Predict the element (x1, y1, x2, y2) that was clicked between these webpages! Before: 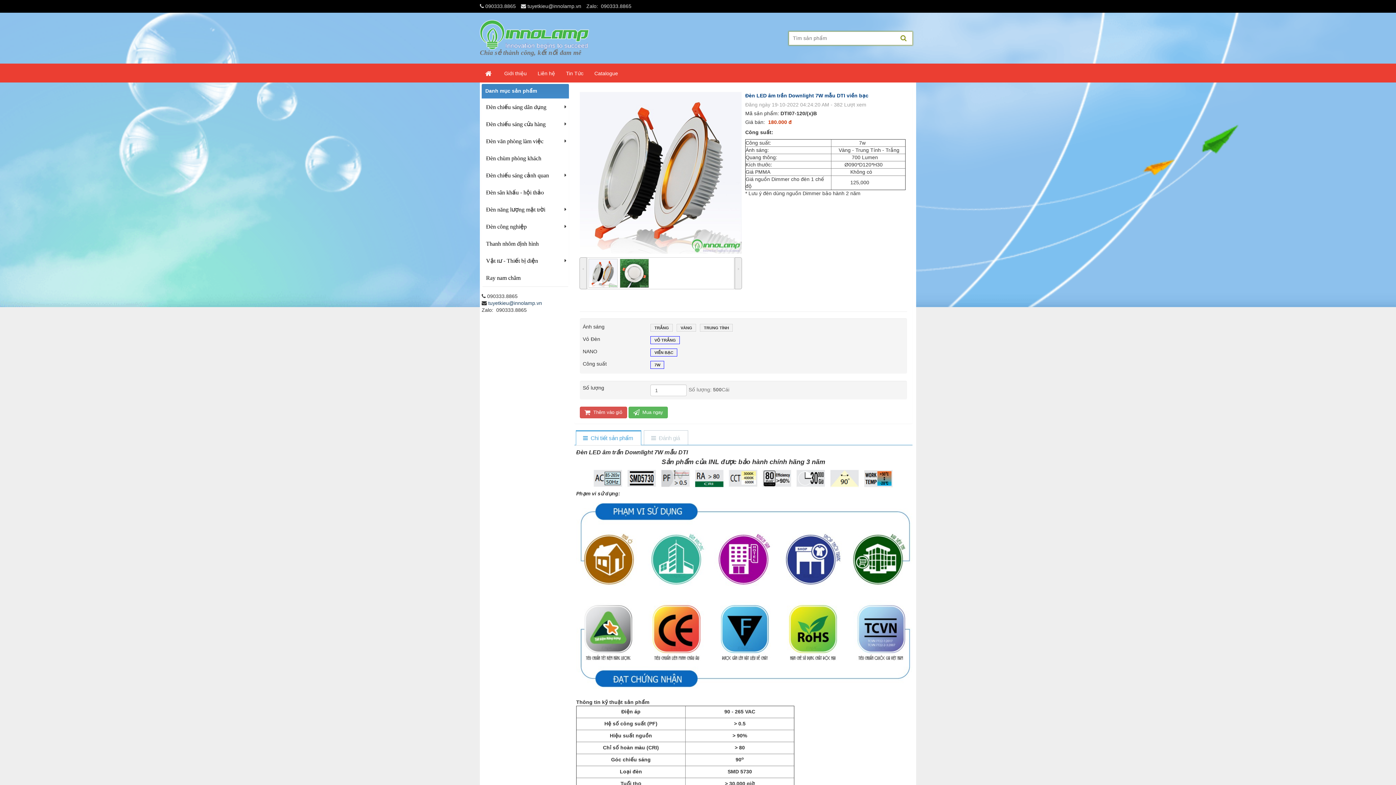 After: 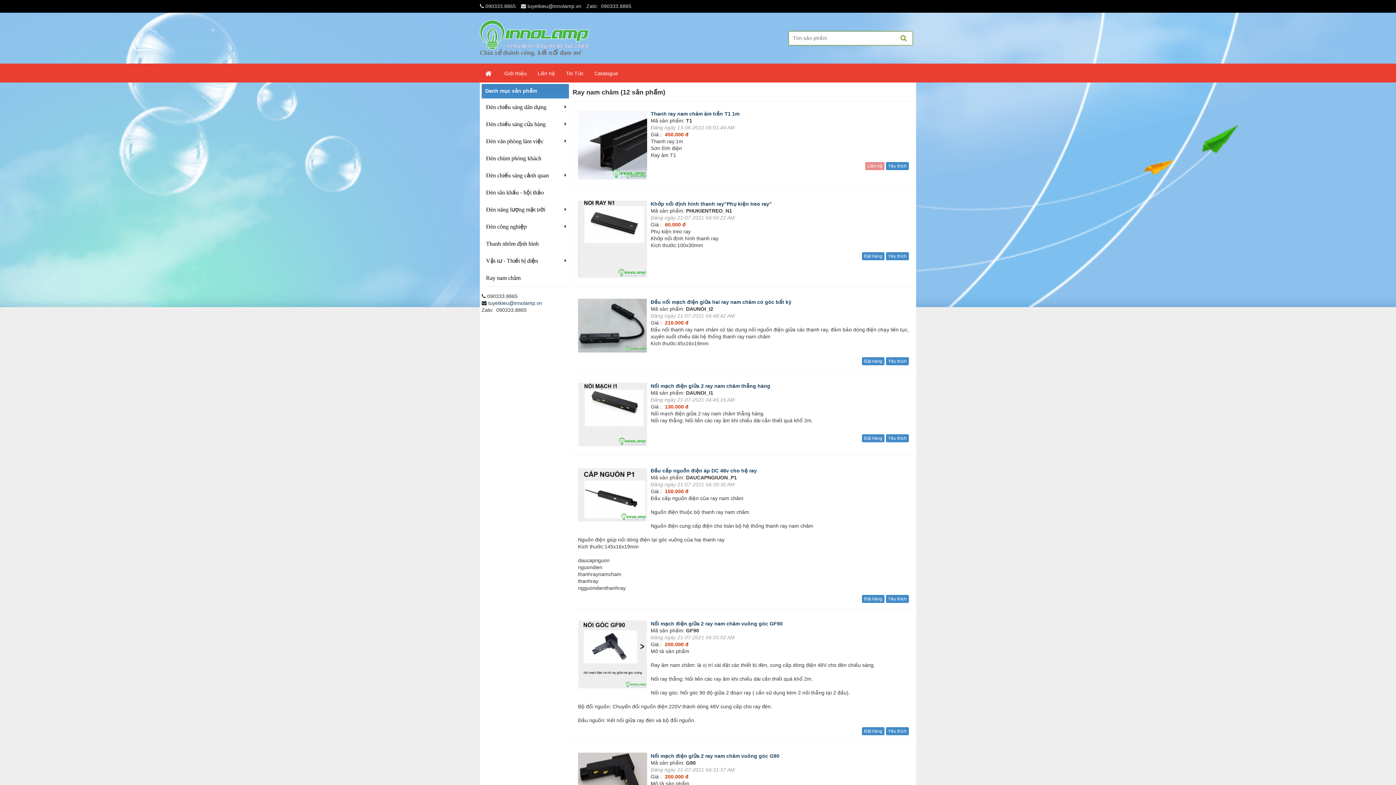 Action: label: Ray nam châm bbox: (484, 272, 520, 284)